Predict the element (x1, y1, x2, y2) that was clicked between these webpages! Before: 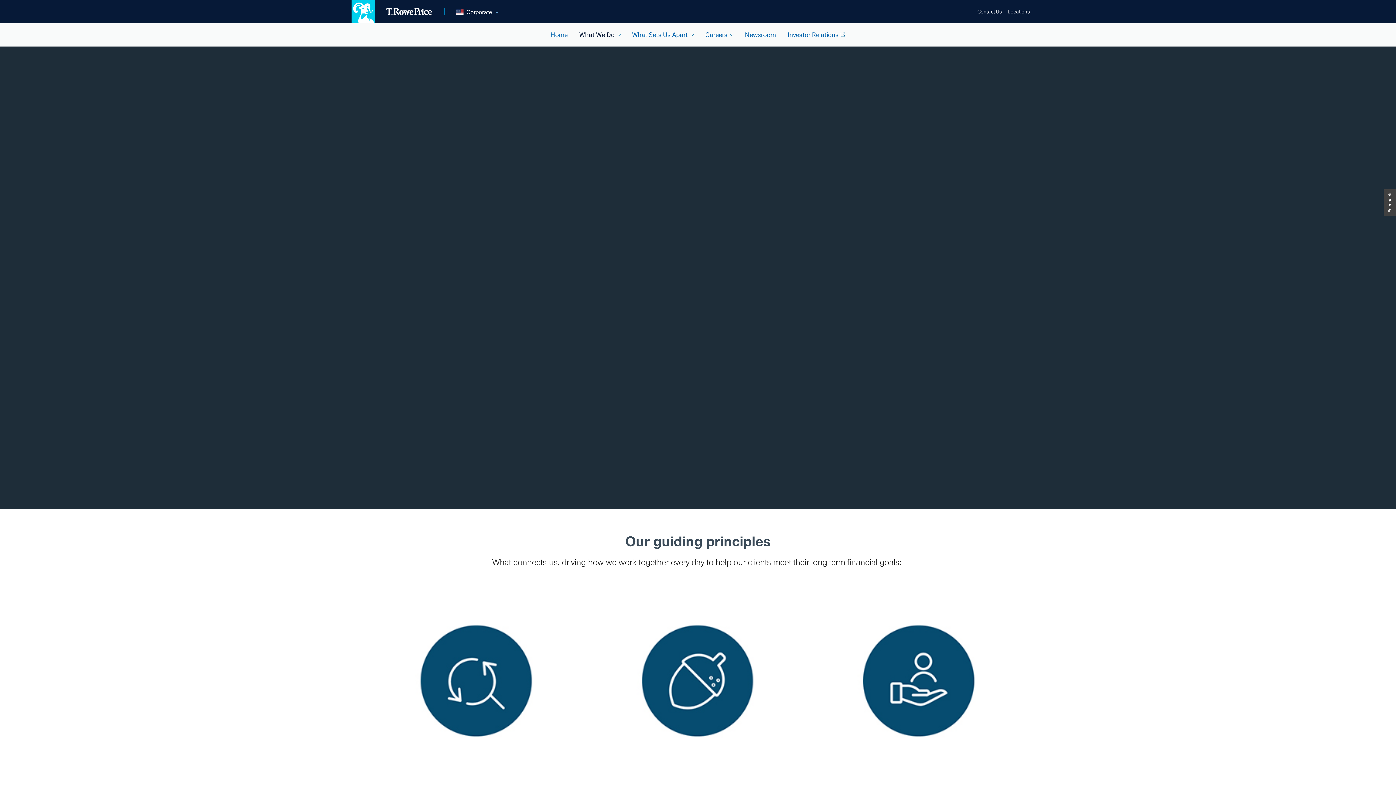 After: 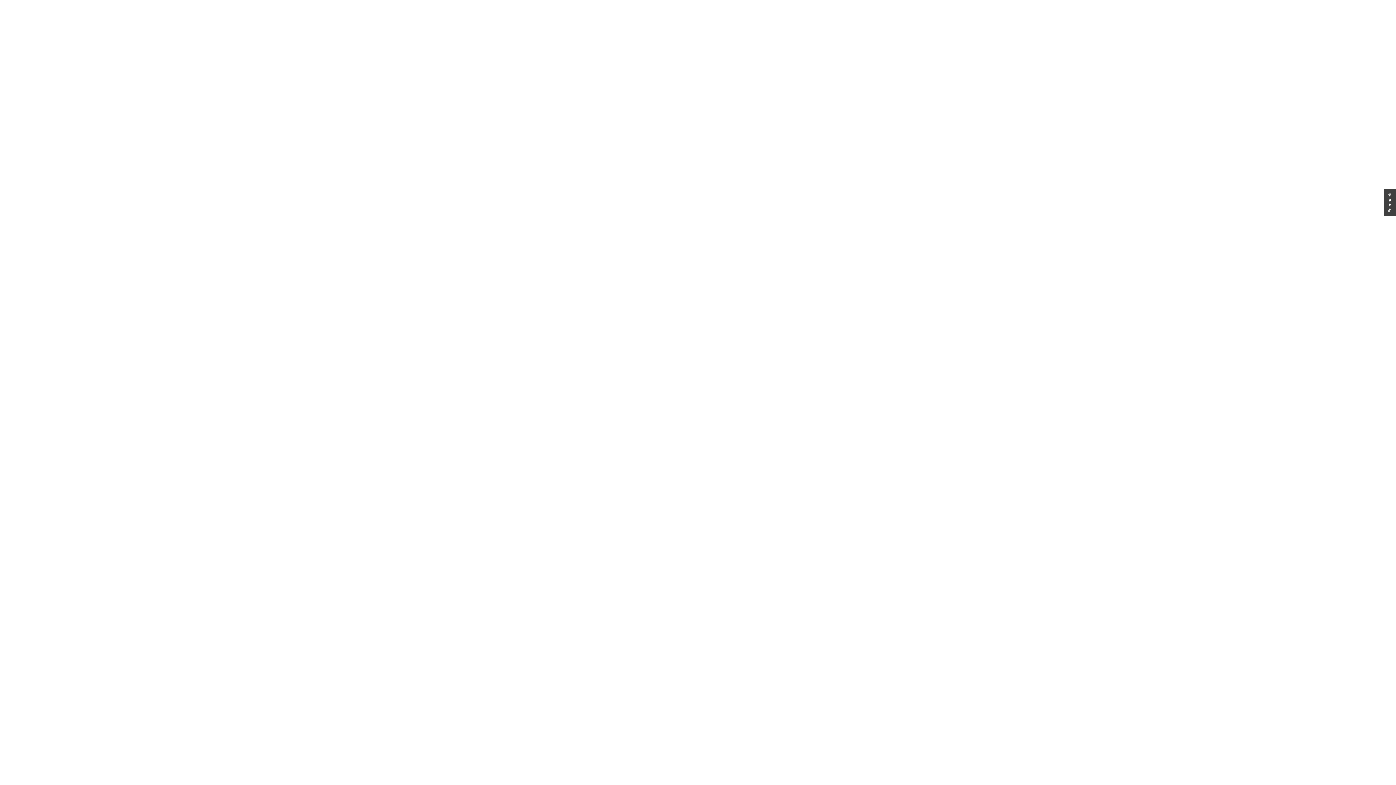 Action: label: Contact Us bbox: (977, 5, 1002, 17)